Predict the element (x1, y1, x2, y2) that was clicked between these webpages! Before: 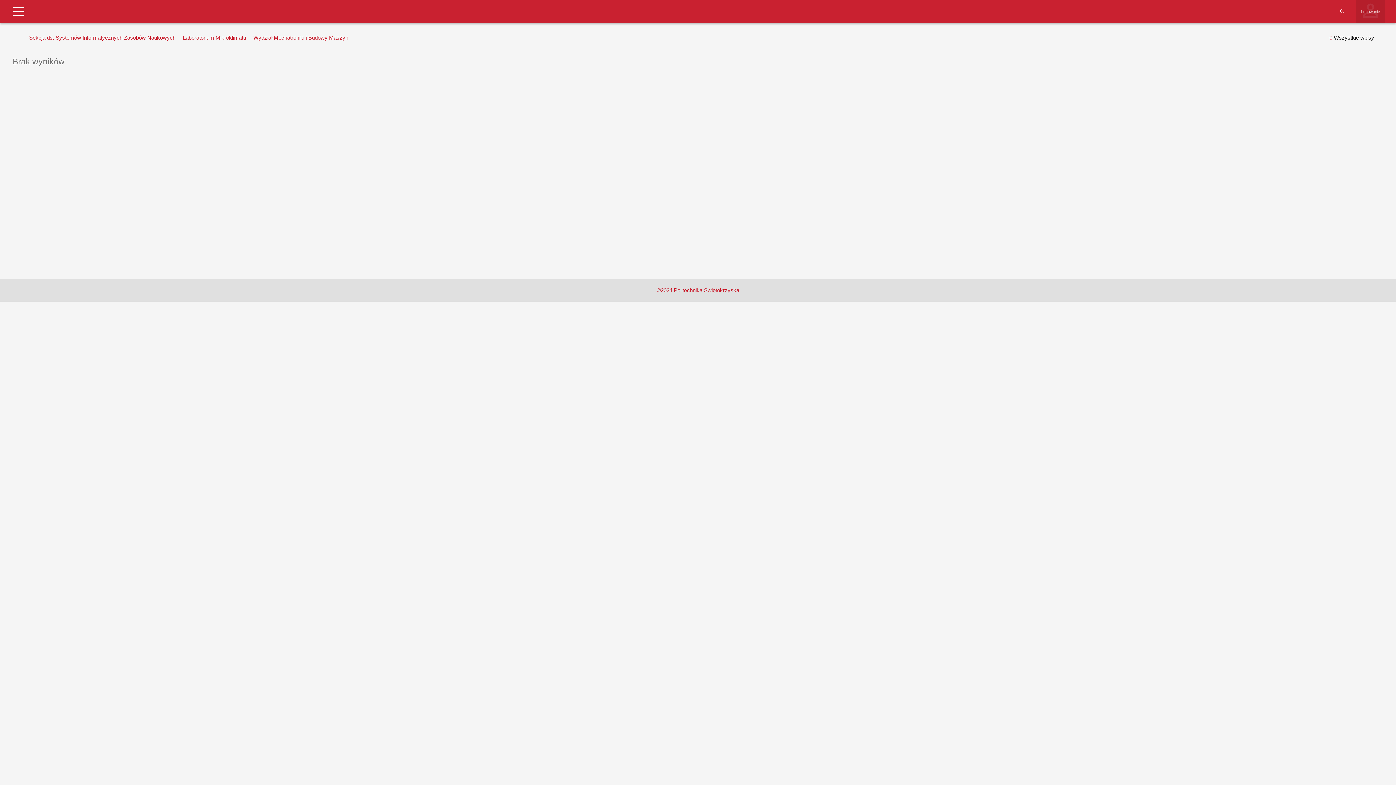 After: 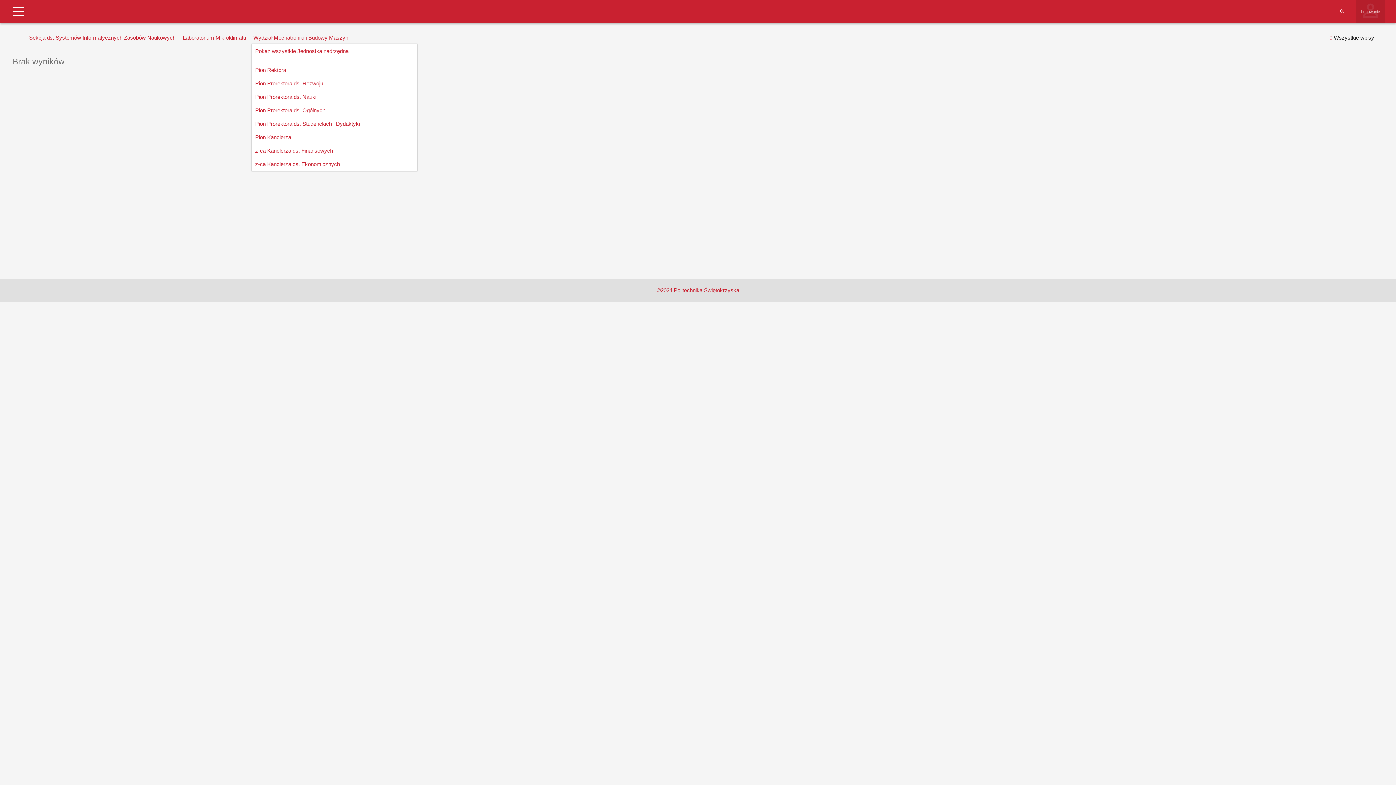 Action: label: Wydział Mechatroniki i Budowy Maszyn bbox: (251, 32, 350, 43)